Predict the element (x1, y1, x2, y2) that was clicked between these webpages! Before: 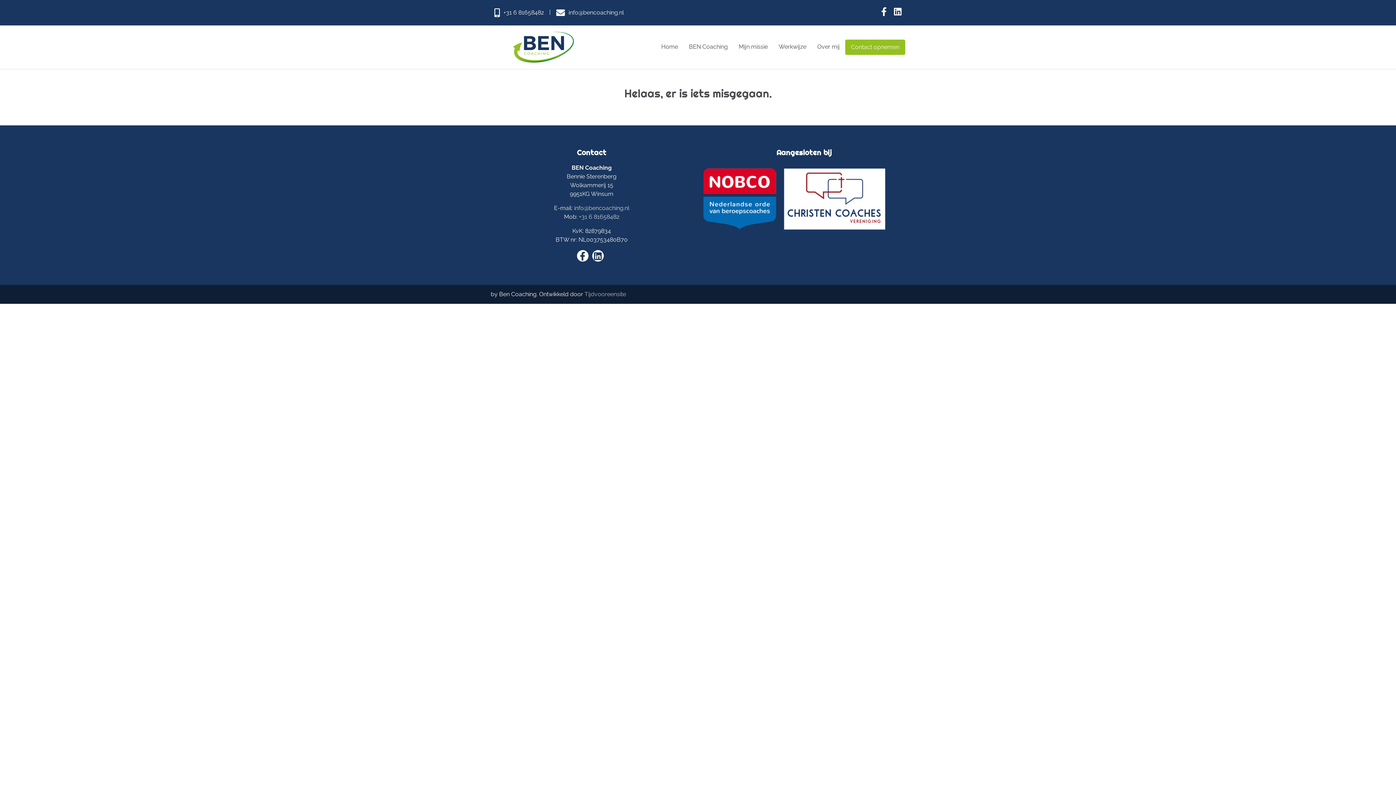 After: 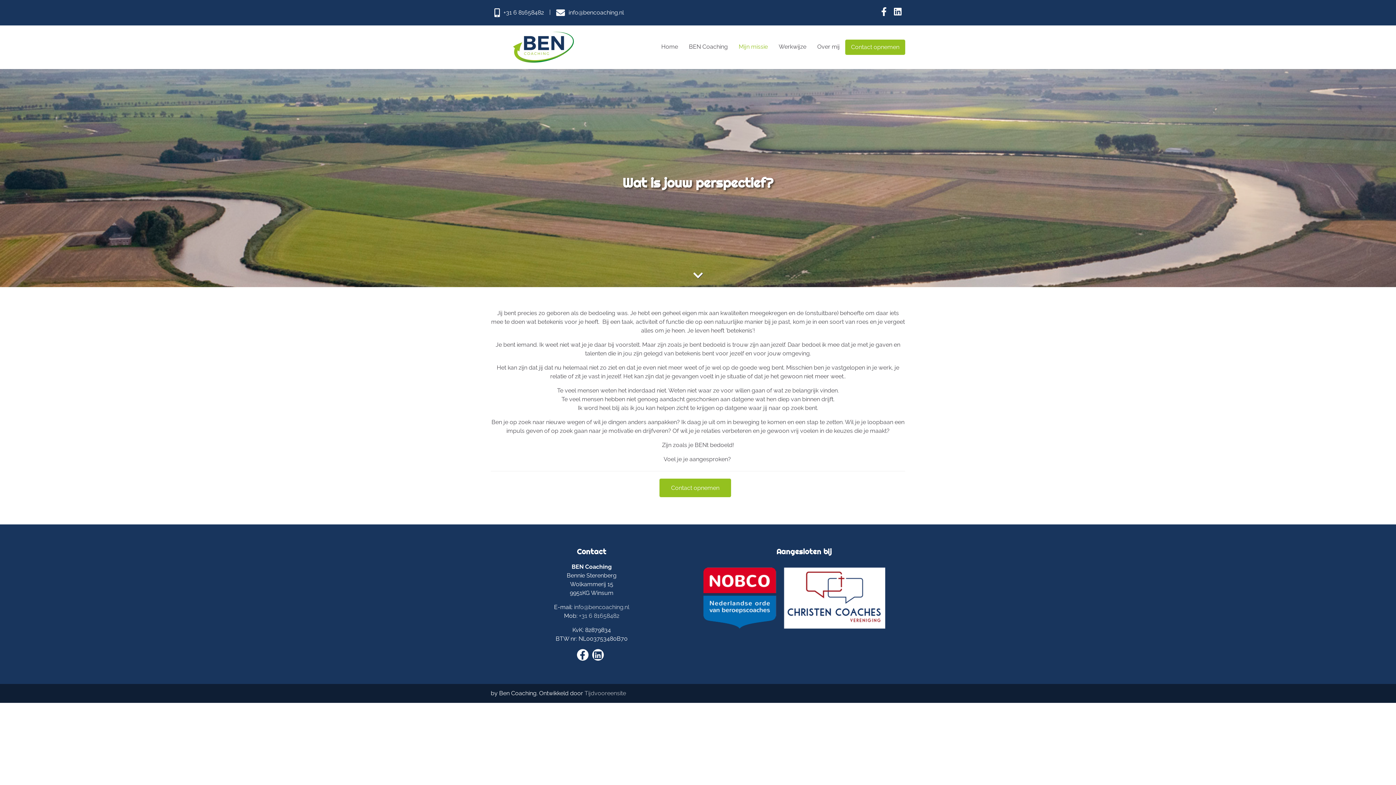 Action: bbox: (733, 39, 773, 54) label: Mijn missie